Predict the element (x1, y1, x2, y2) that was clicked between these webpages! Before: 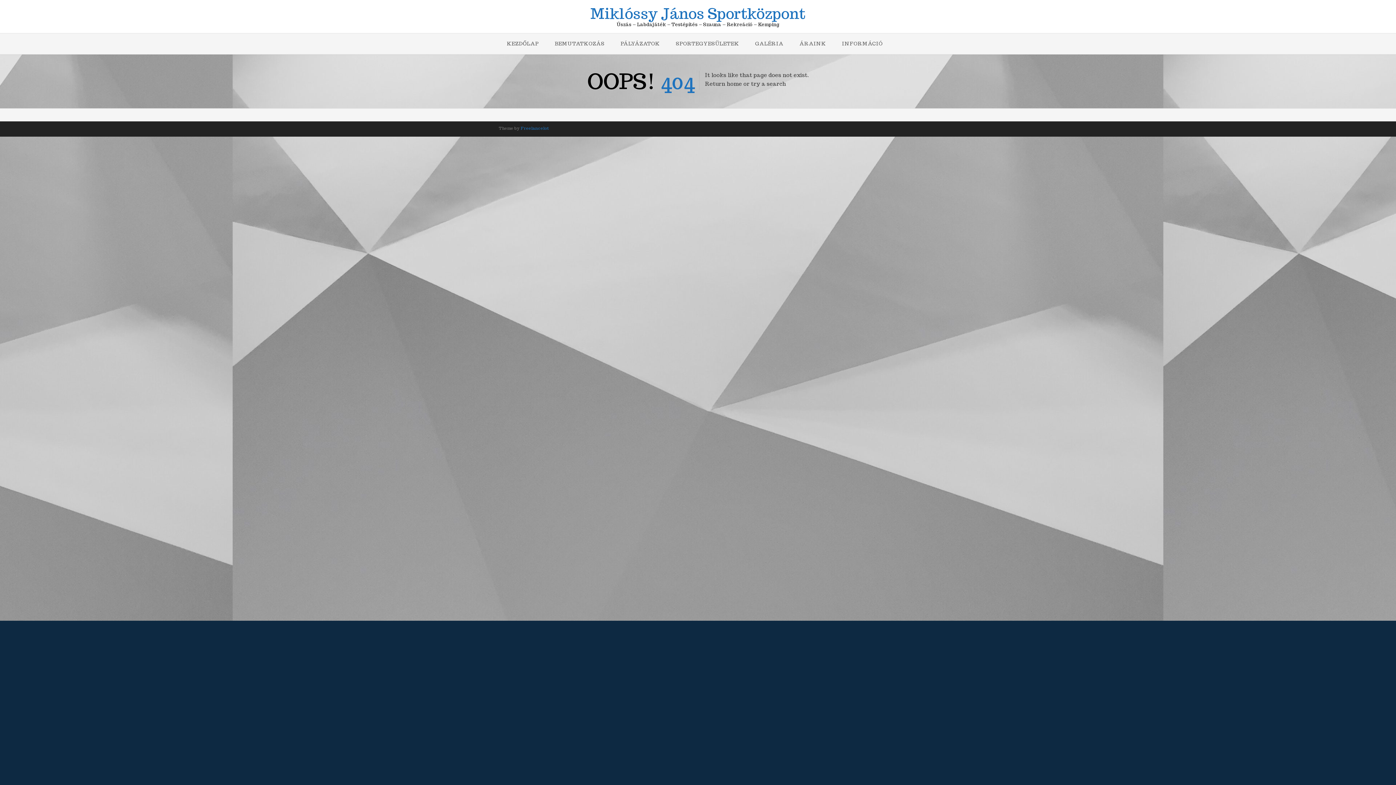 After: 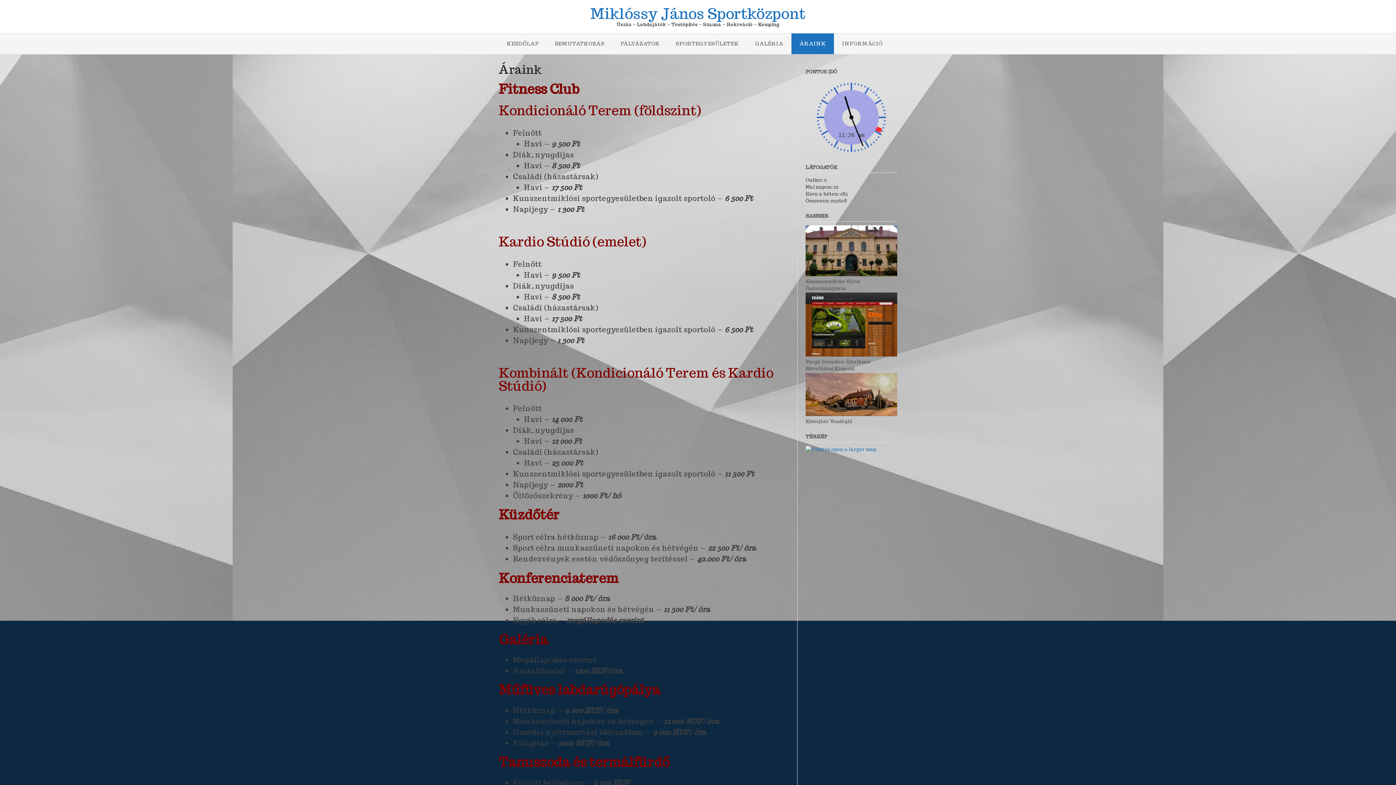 Action: label: ÁRAINK bbox: (791, 33, 834, 54)